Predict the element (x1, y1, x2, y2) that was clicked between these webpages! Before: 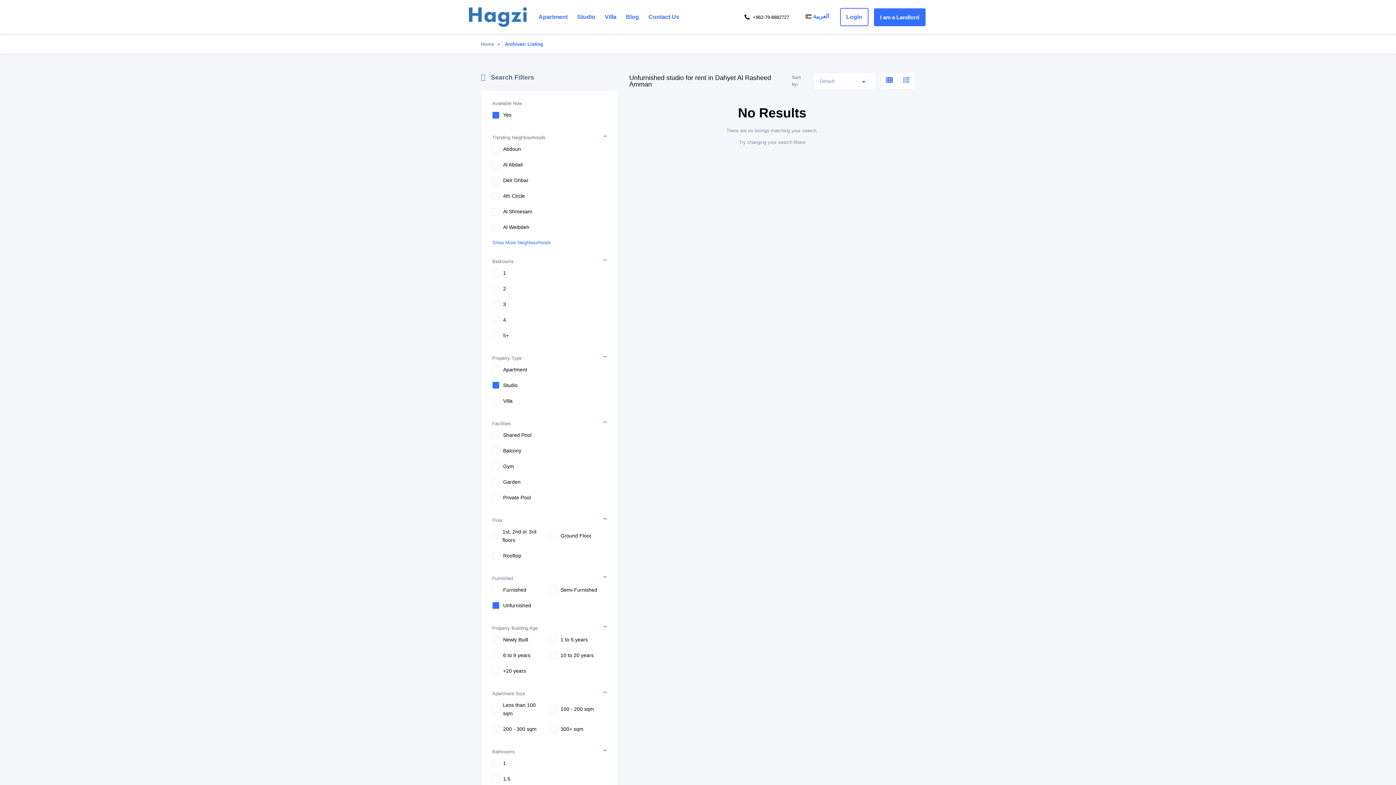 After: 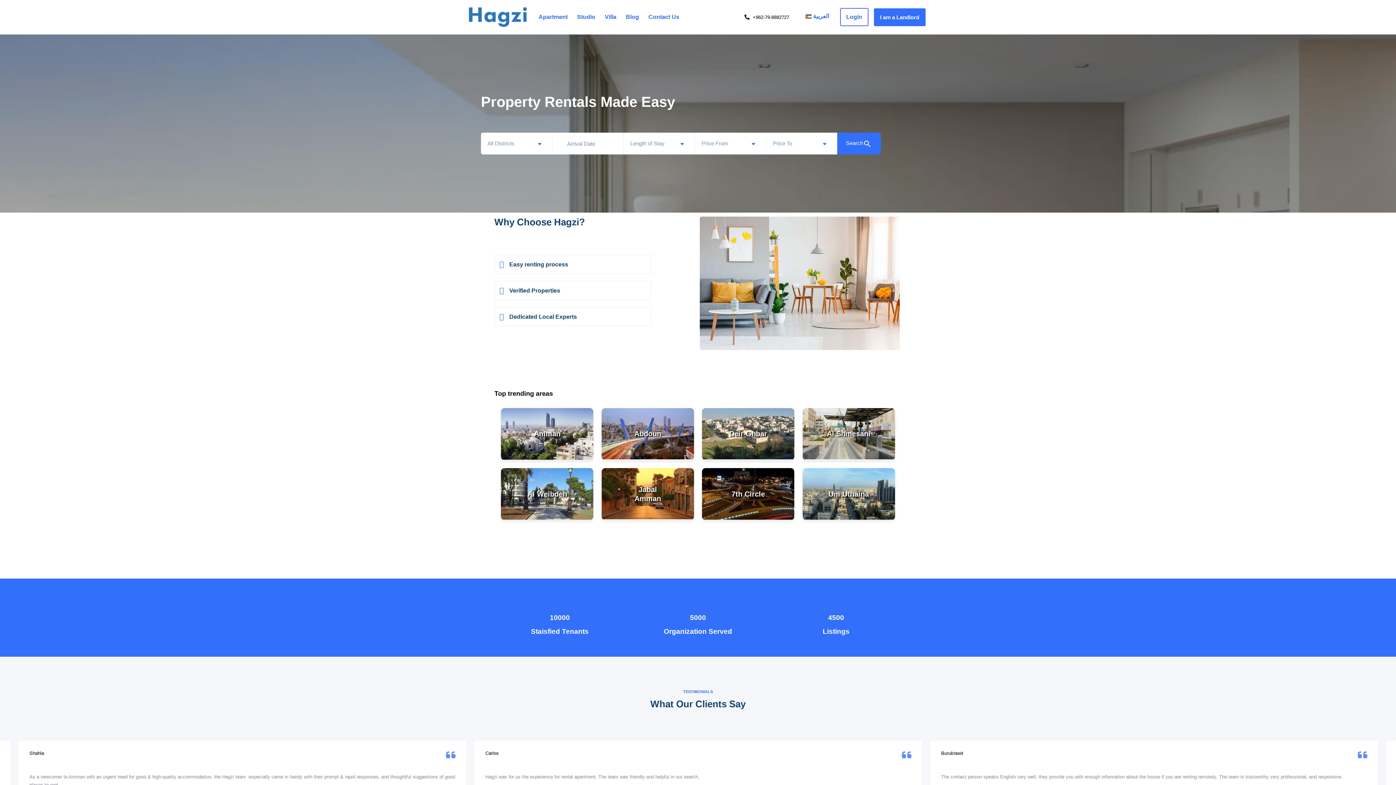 Action: bbox: (481, 40, 499, 48) label: Home